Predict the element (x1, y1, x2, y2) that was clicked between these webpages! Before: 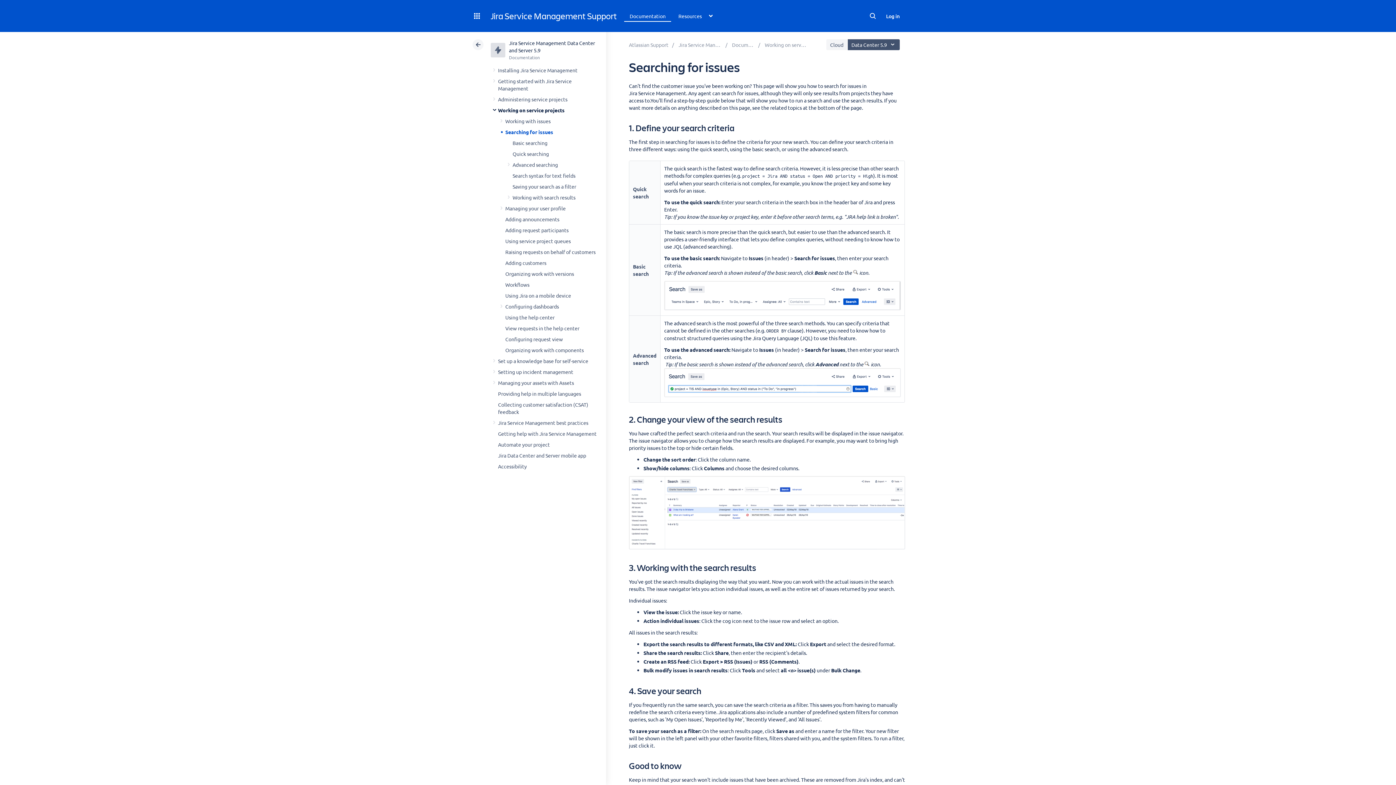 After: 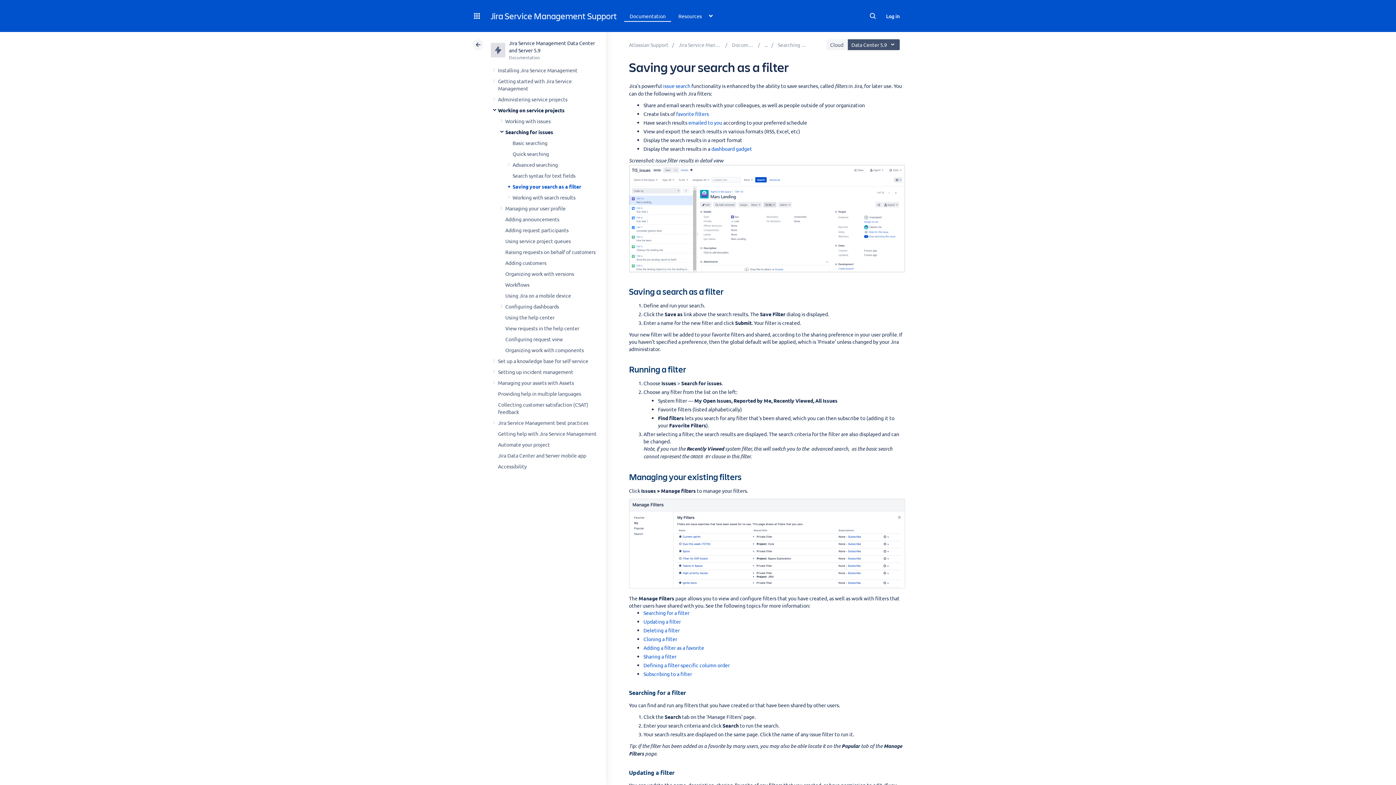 Action: bbox: (512, 183, 576, 189) label: Saving your search as a filter